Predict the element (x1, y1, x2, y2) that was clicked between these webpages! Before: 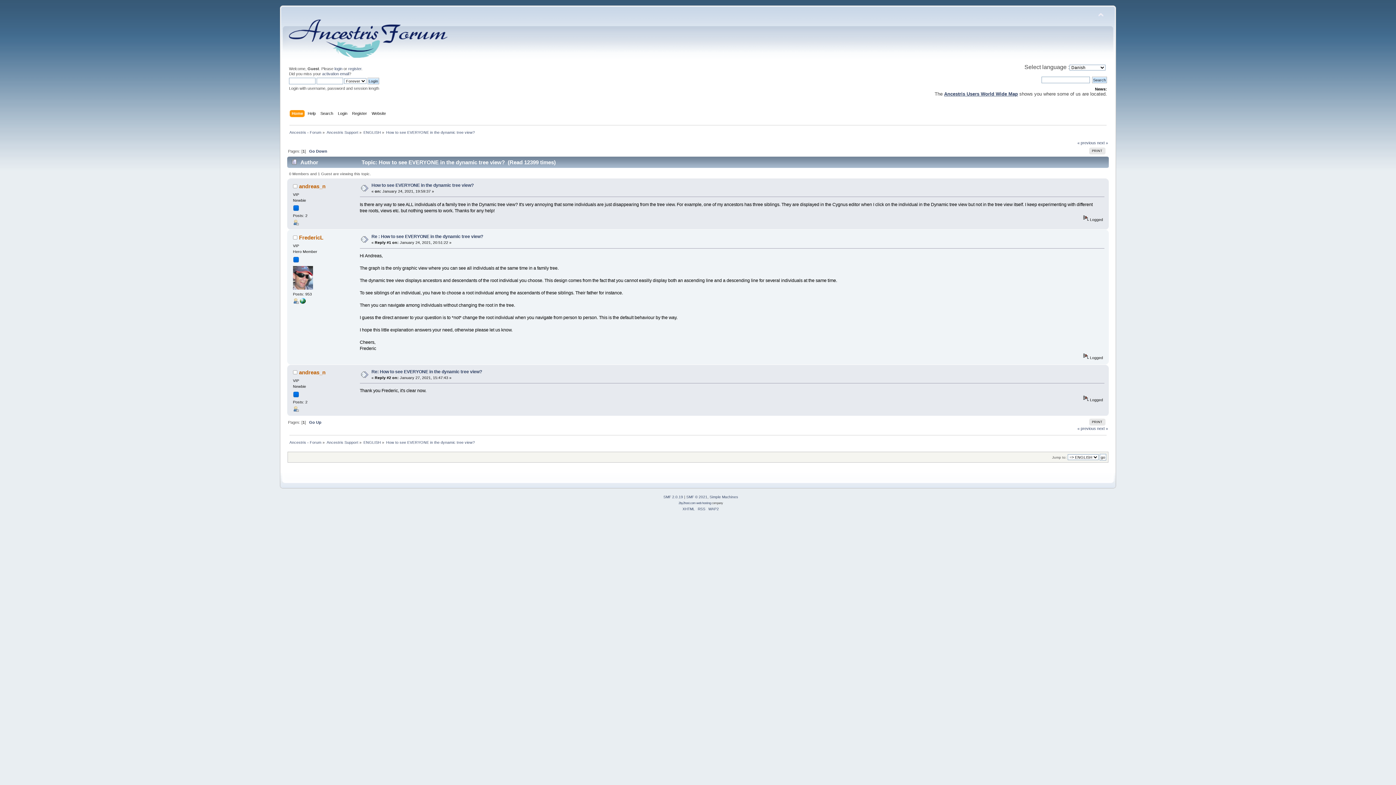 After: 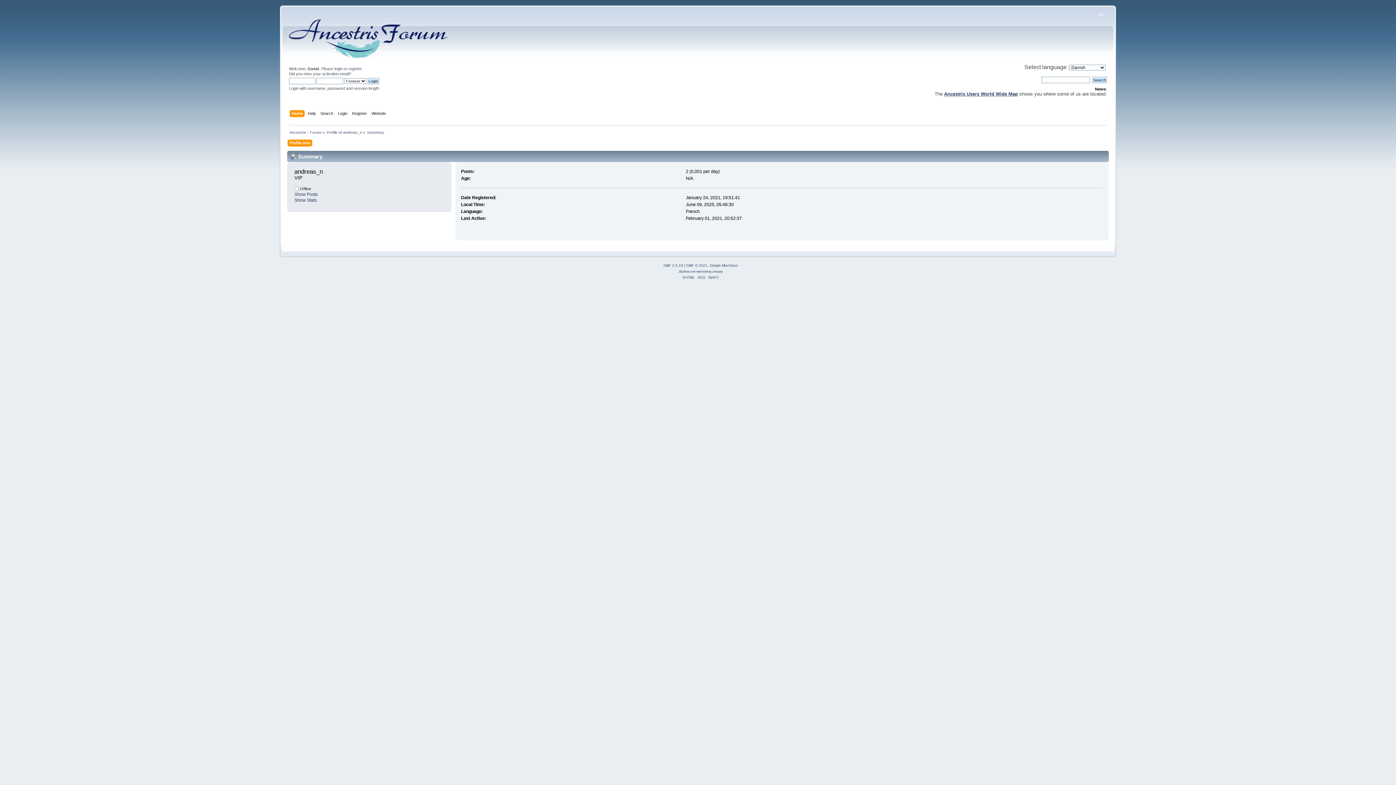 Action: bbox: (299, 183, 325, 189) label: andreas_n